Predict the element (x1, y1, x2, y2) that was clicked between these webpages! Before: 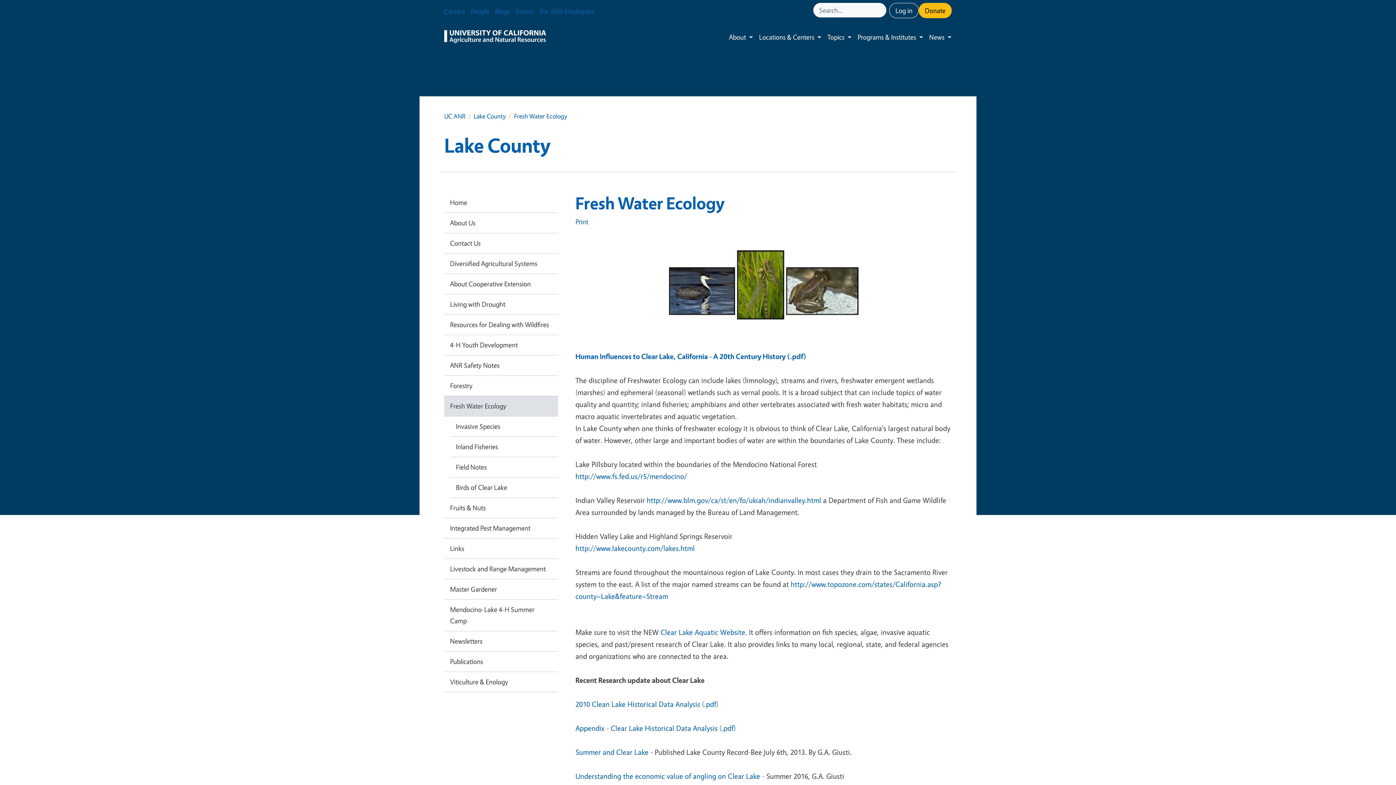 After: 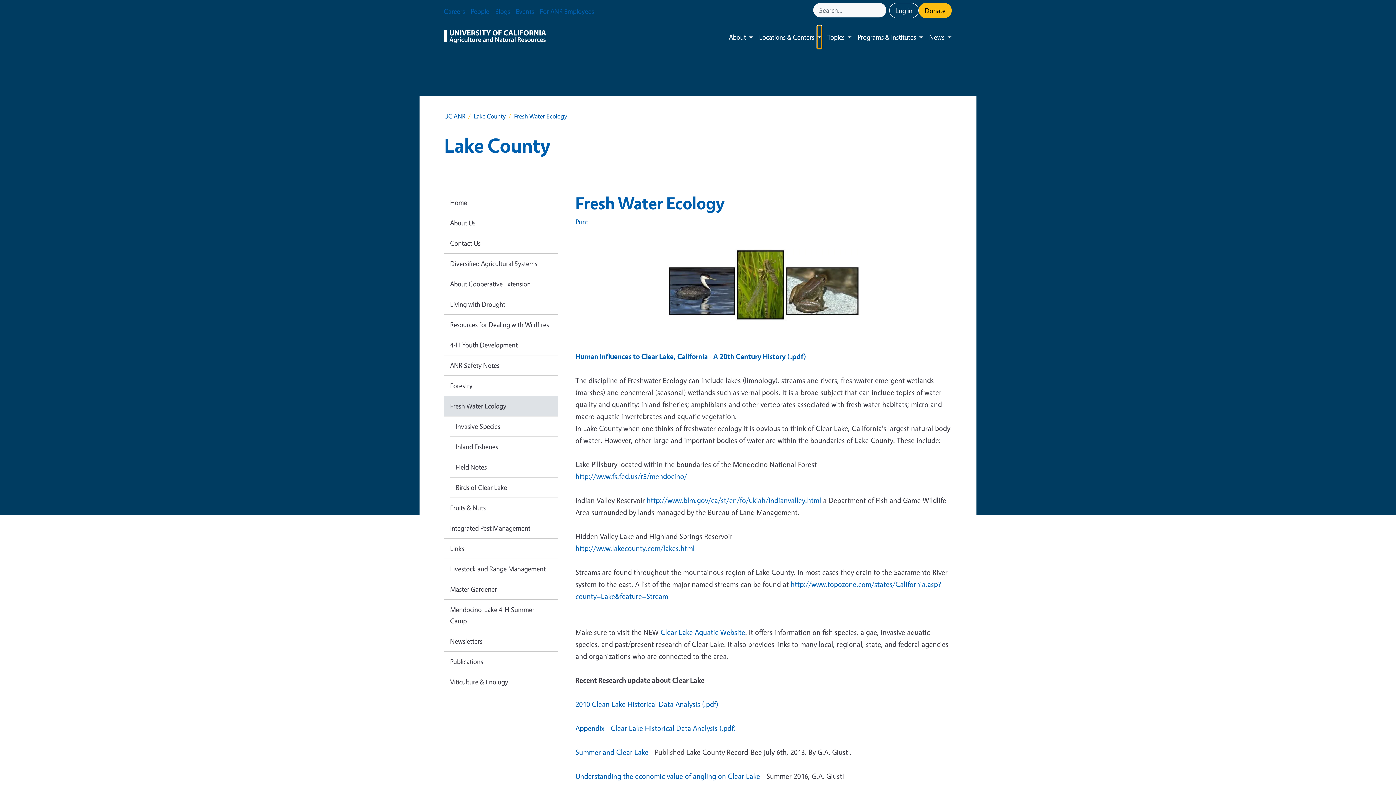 Action: label: Toggle submenu bbox: (817, 25, 821, 48)